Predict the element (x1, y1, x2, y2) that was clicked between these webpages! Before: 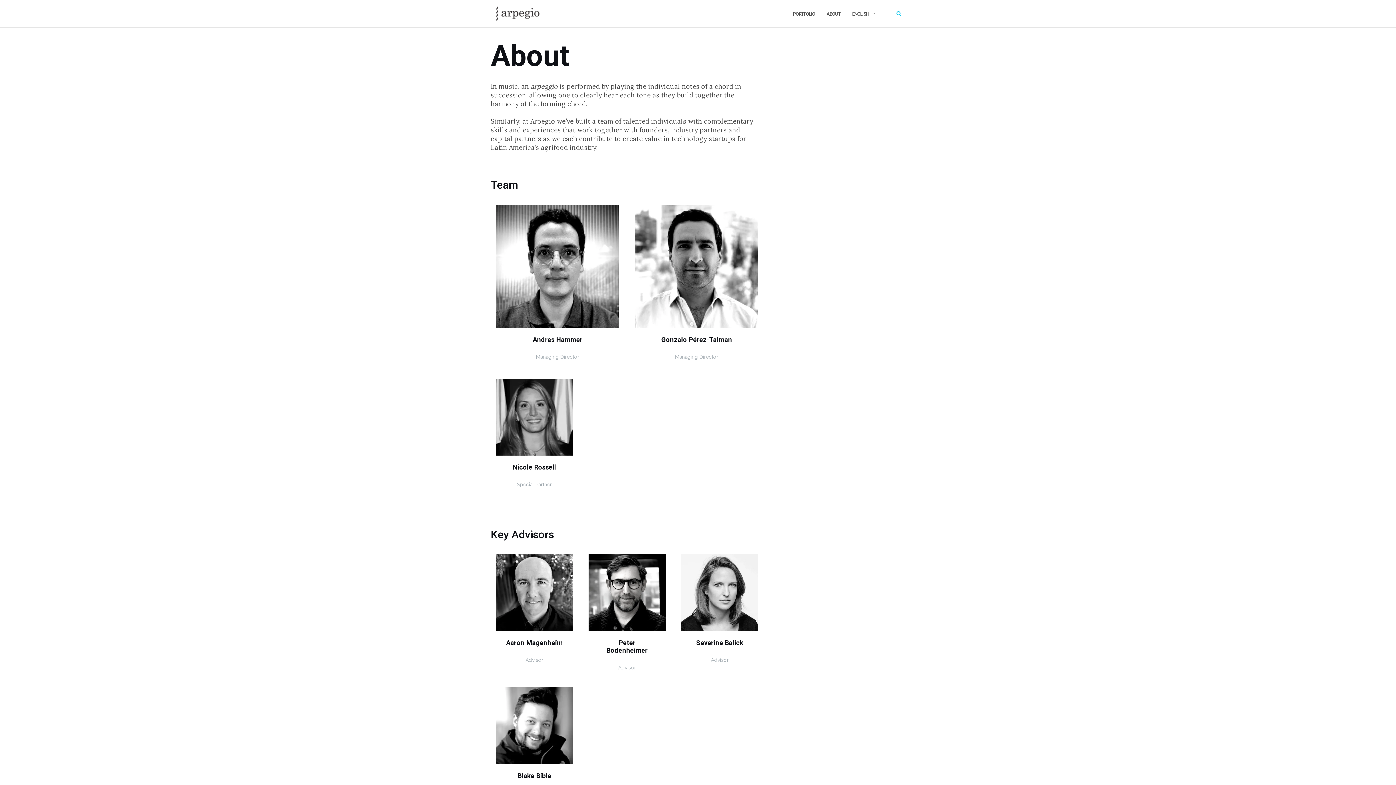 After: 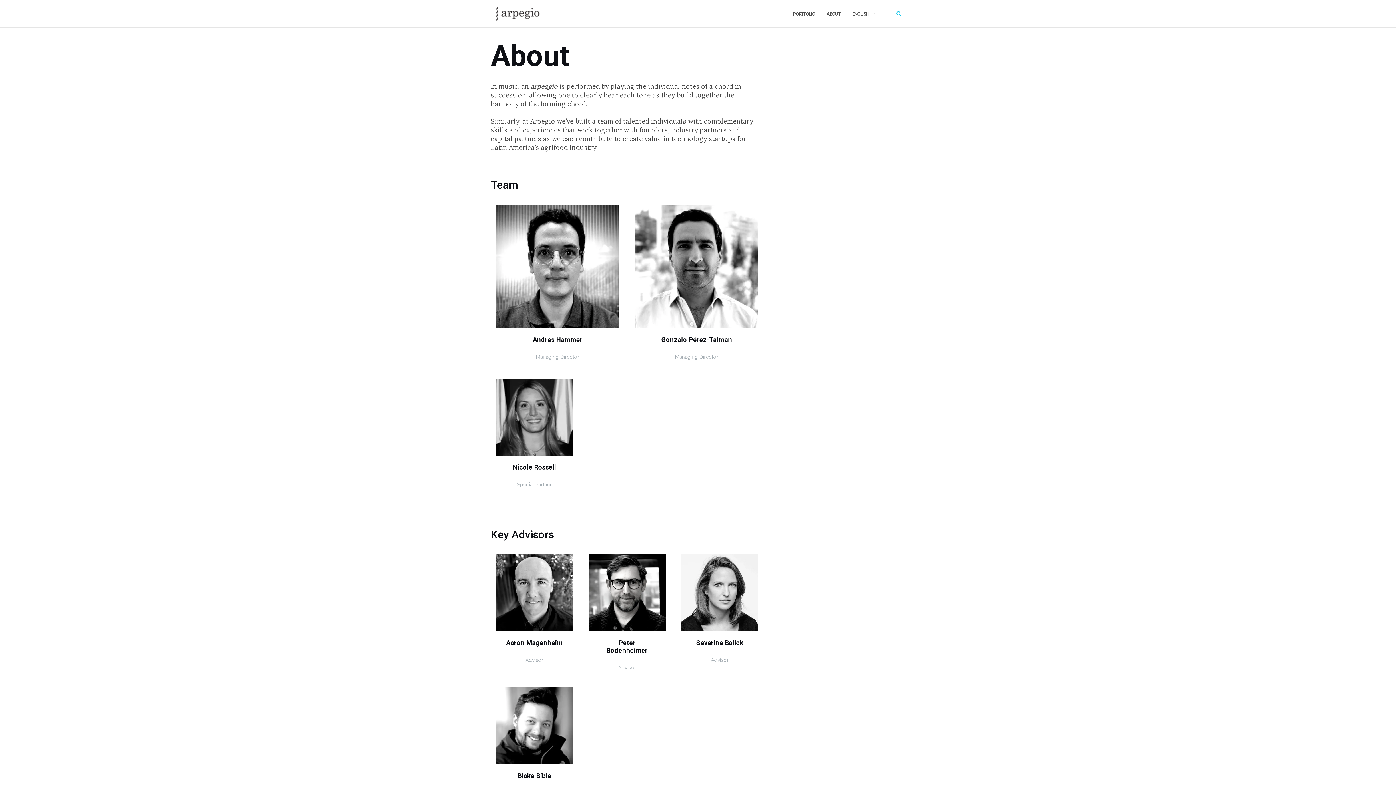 Action: bbox: (826, 4, 840, 24) label: ABOUT